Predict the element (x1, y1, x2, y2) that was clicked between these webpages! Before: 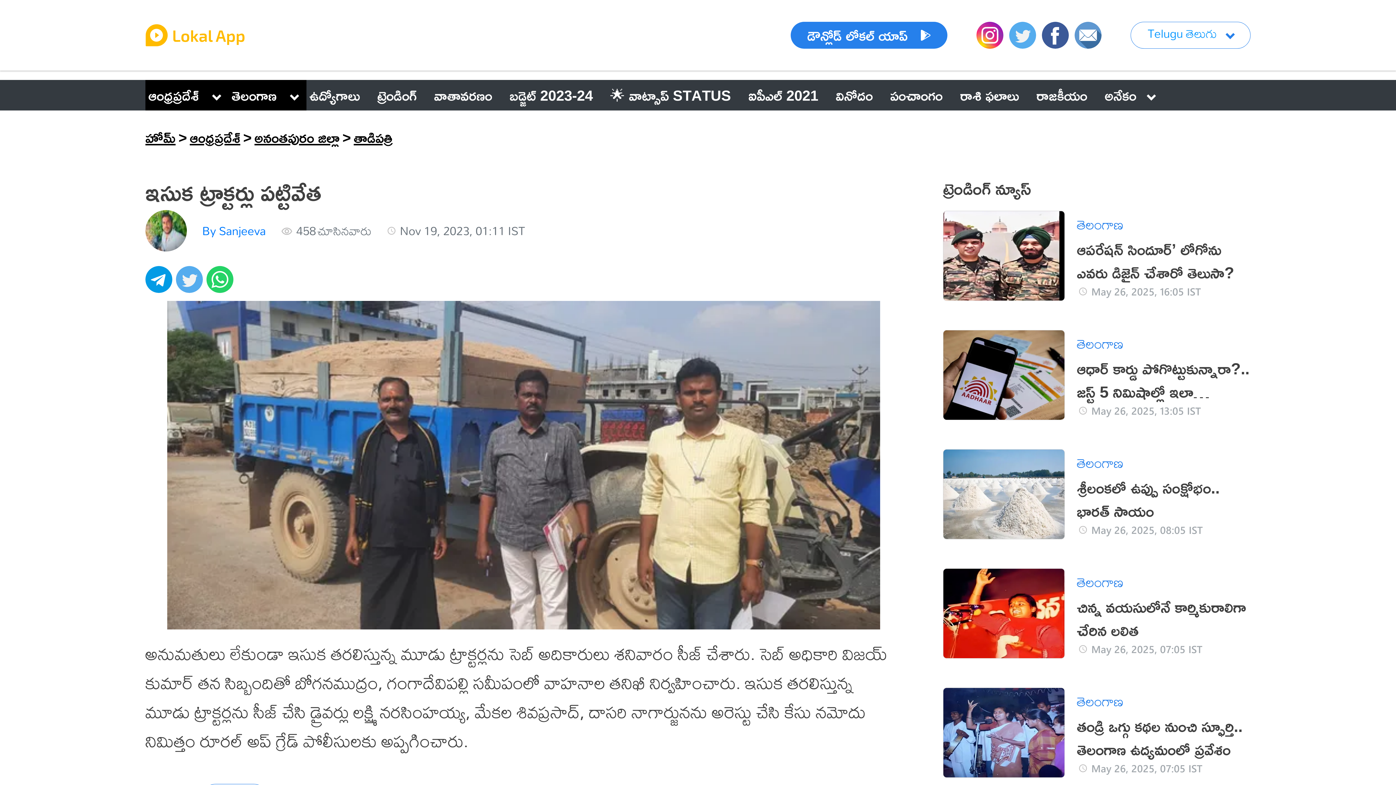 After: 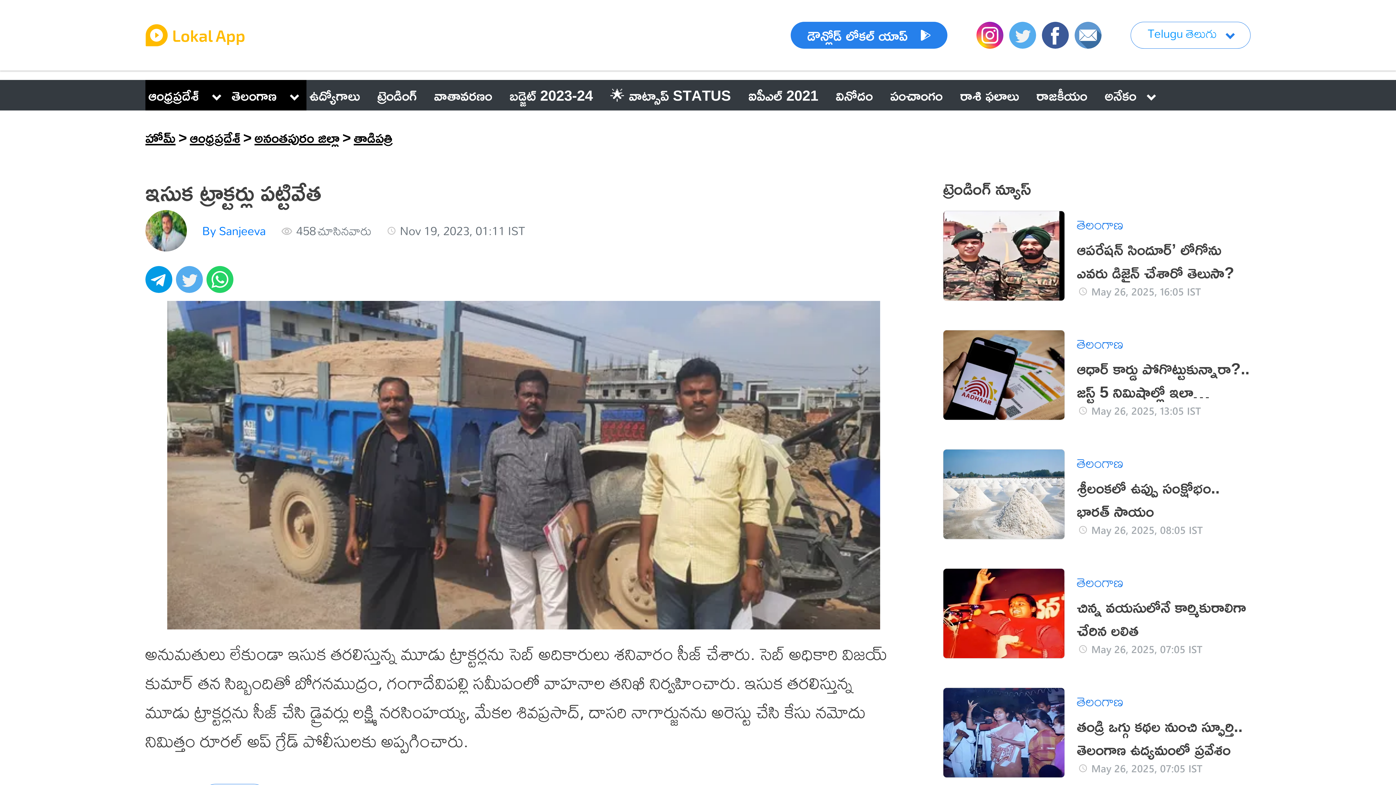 Action: bbox: (1042, 31, 1069, 37)